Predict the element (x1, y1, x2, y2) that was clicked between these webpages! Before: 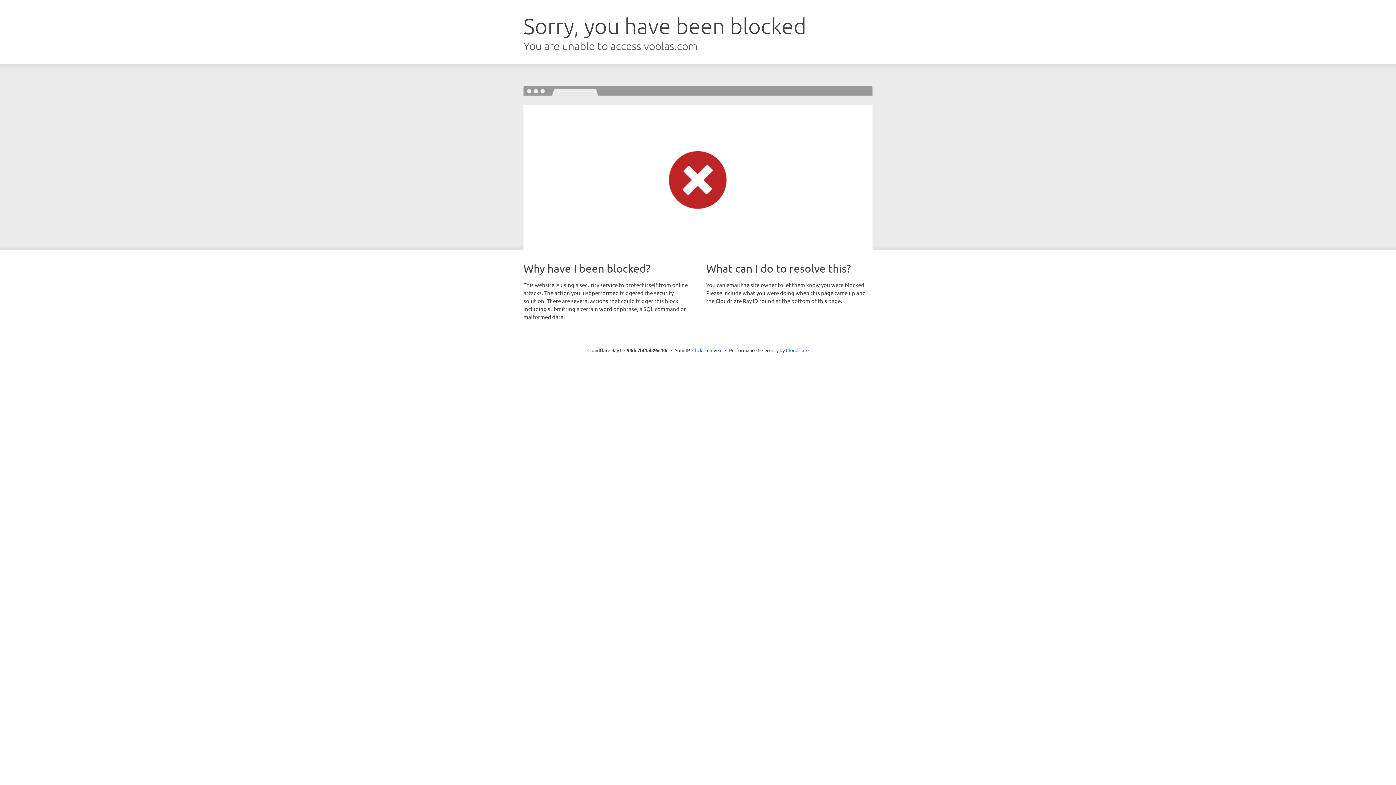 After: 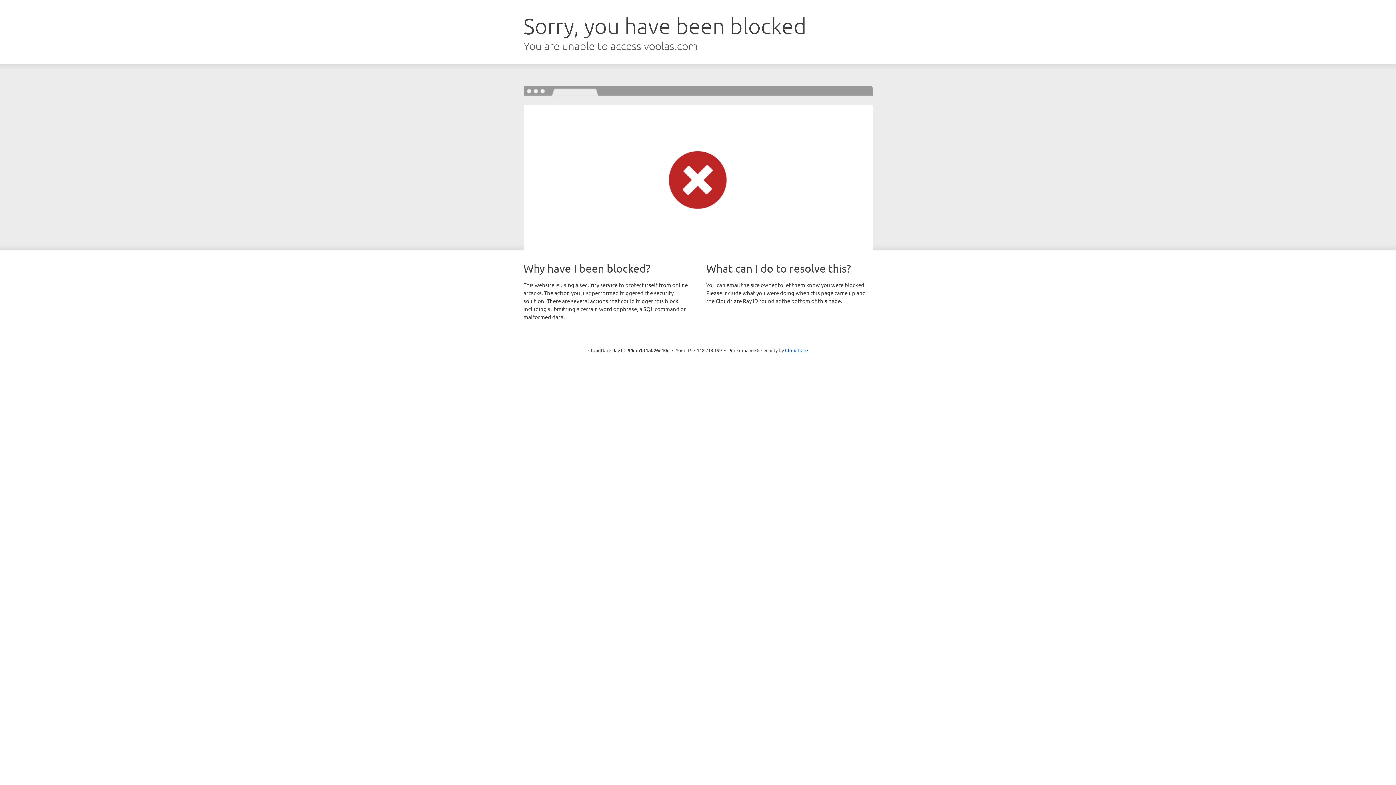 Action: bbox: (692, 346, 722, 353) label: Click to reveal